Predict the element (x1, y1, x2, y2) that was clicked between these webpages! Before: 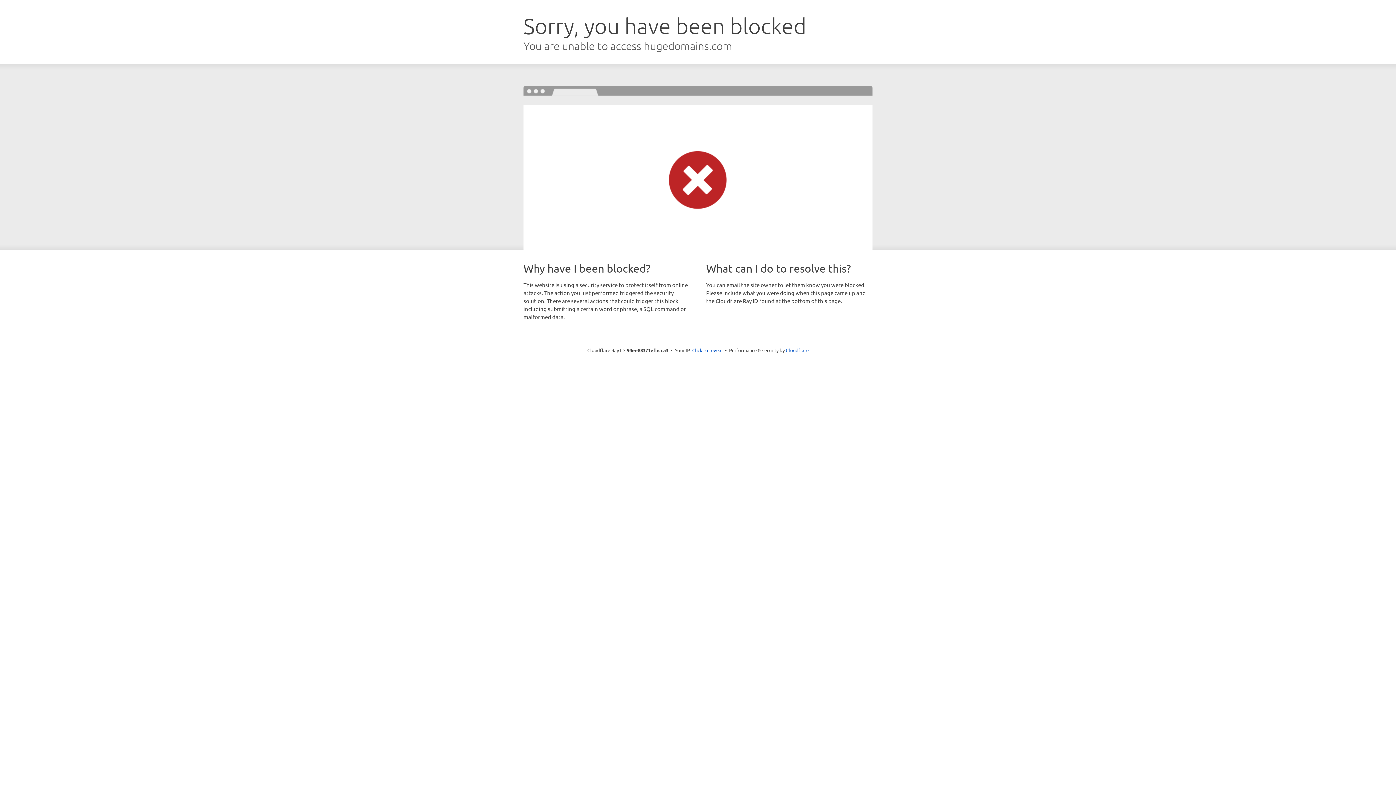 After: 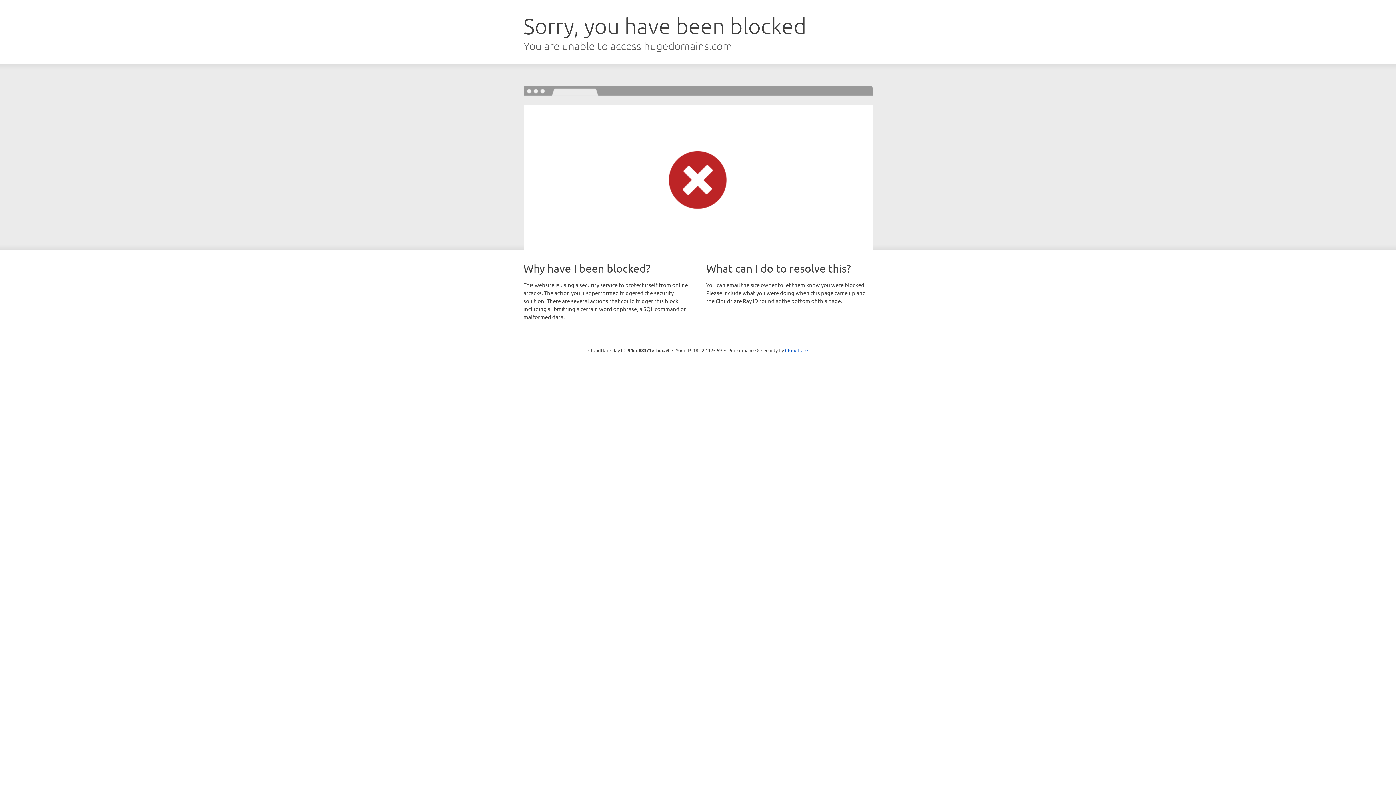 Action: bbox: (692, 346, 722, 353) label: Click to reveal